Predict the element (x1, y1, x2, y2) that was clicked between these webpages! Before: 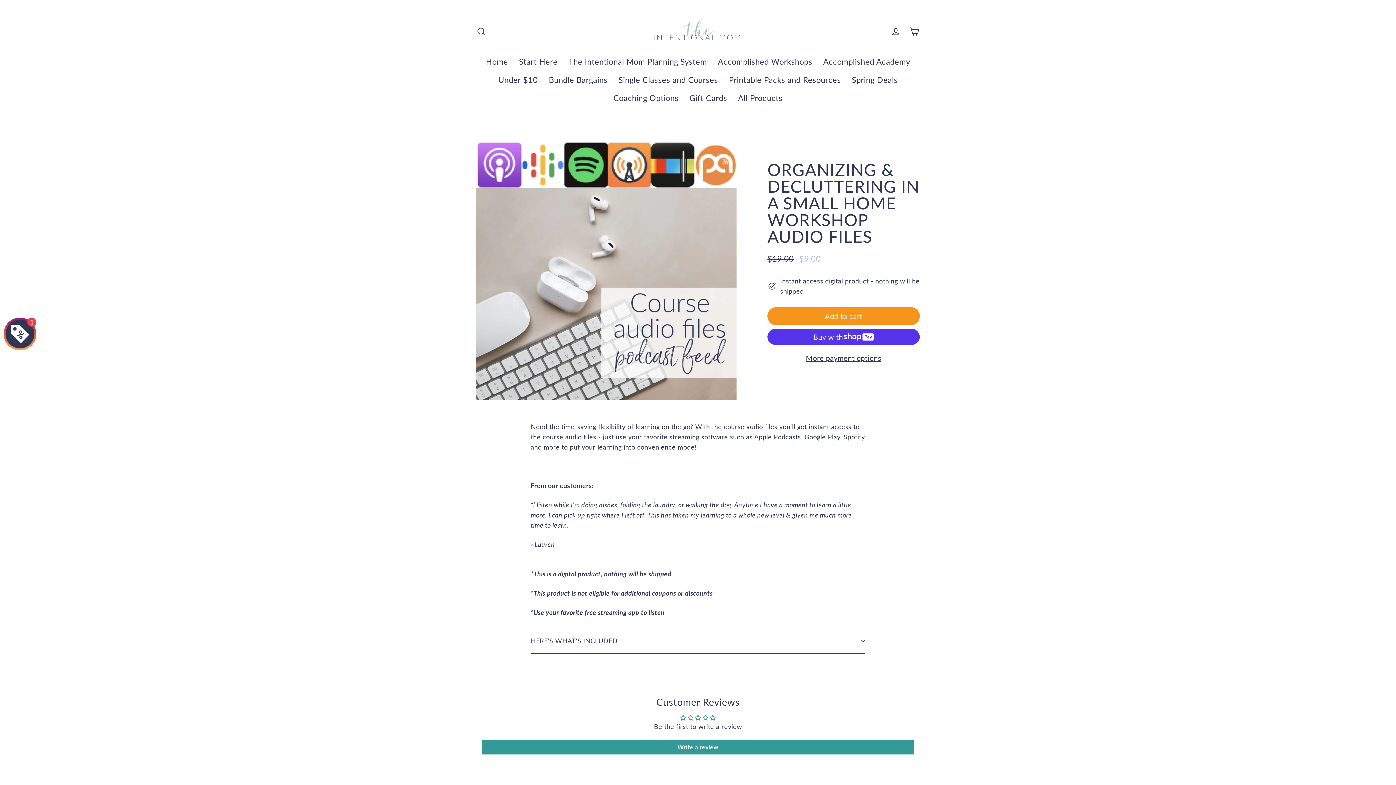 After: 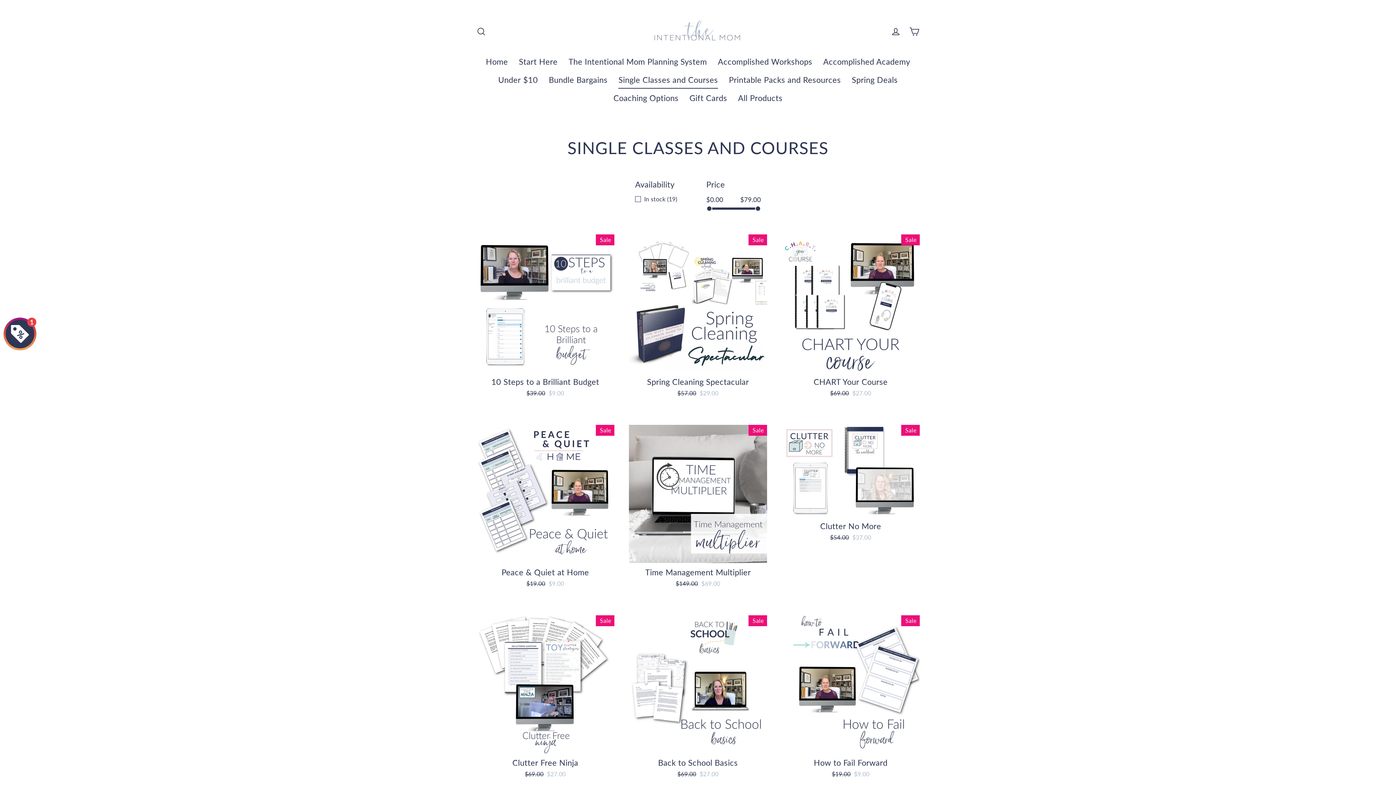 Action: bbox: (613, 70, 723, 88) label: Single Classes and Courses